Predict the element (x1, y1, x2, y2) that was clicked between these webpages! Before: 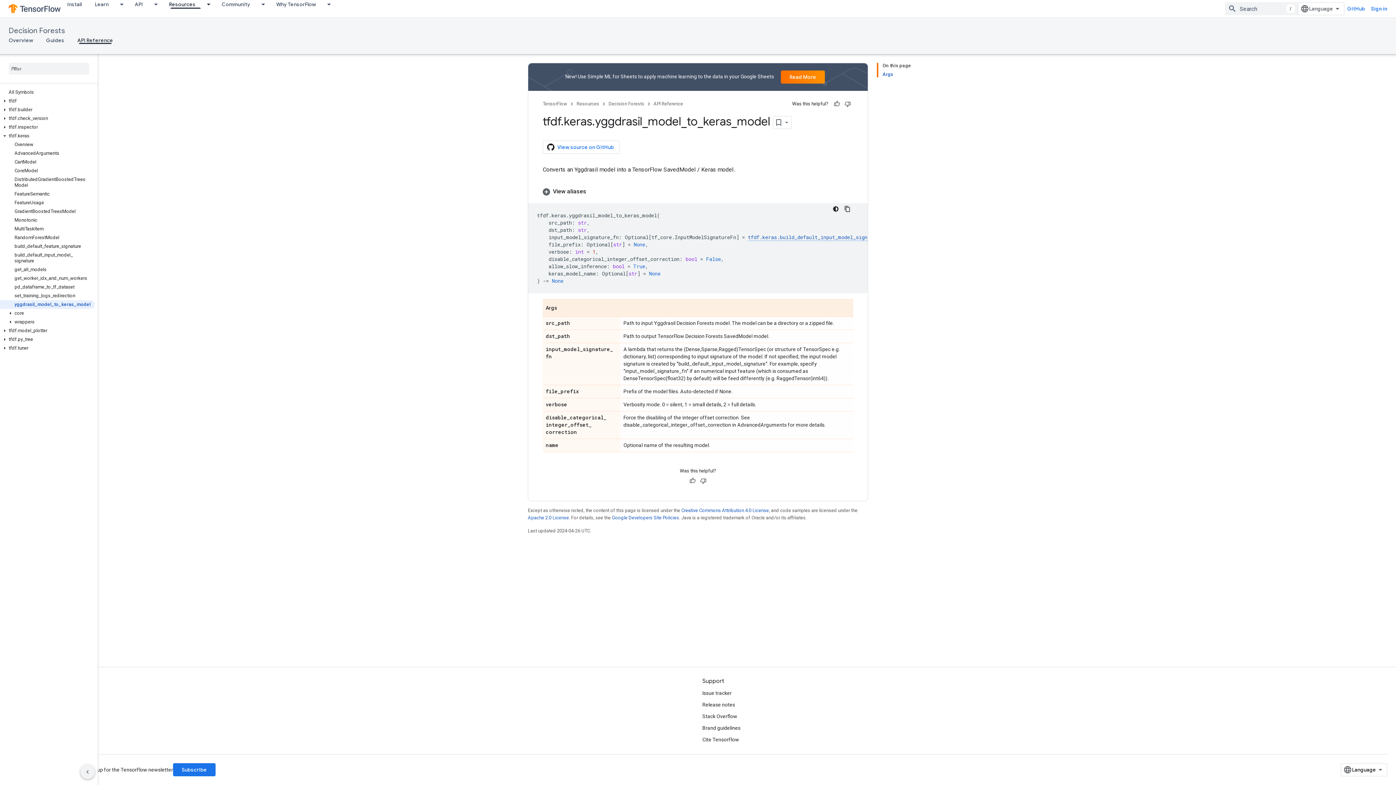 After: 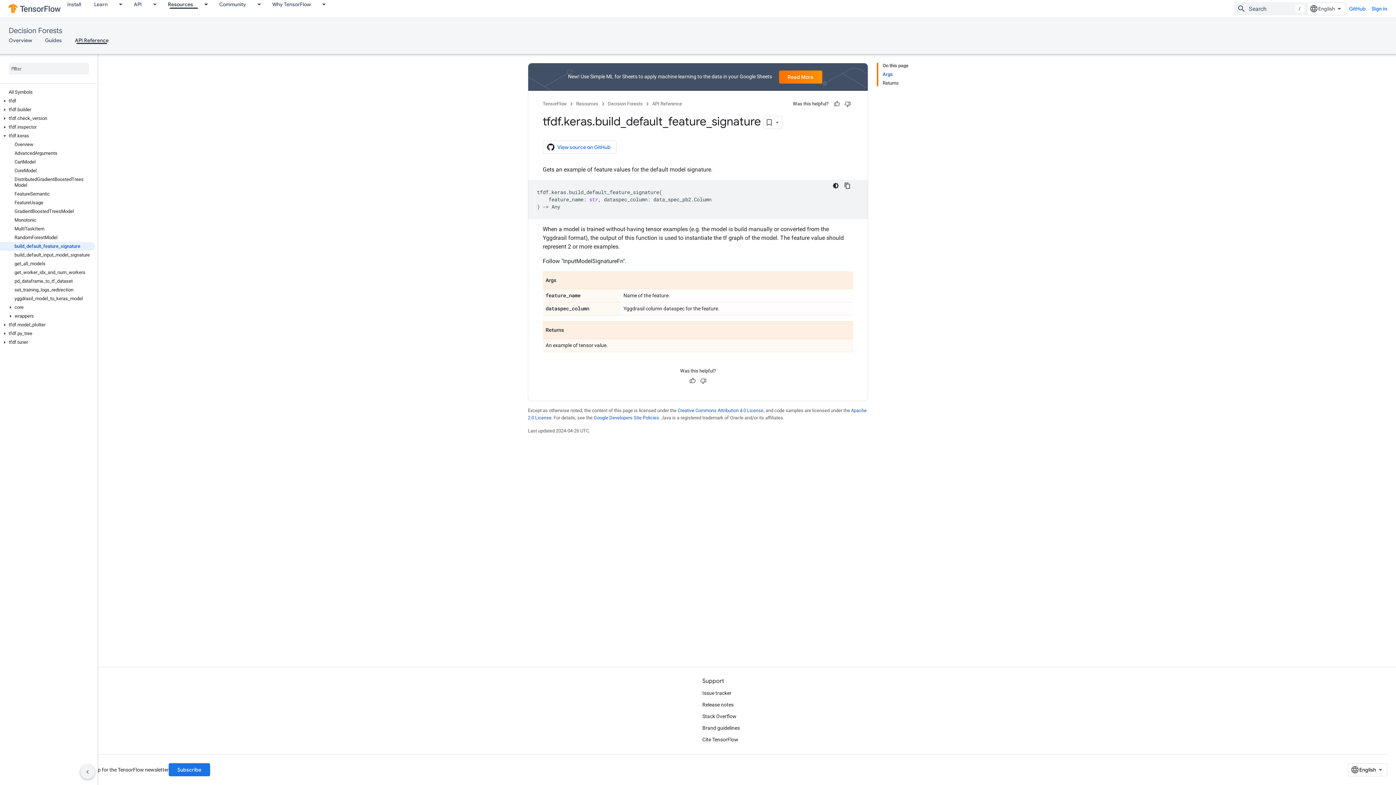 Action: label: build_default_feature_signature bbox: (0, 242, 94, 250)